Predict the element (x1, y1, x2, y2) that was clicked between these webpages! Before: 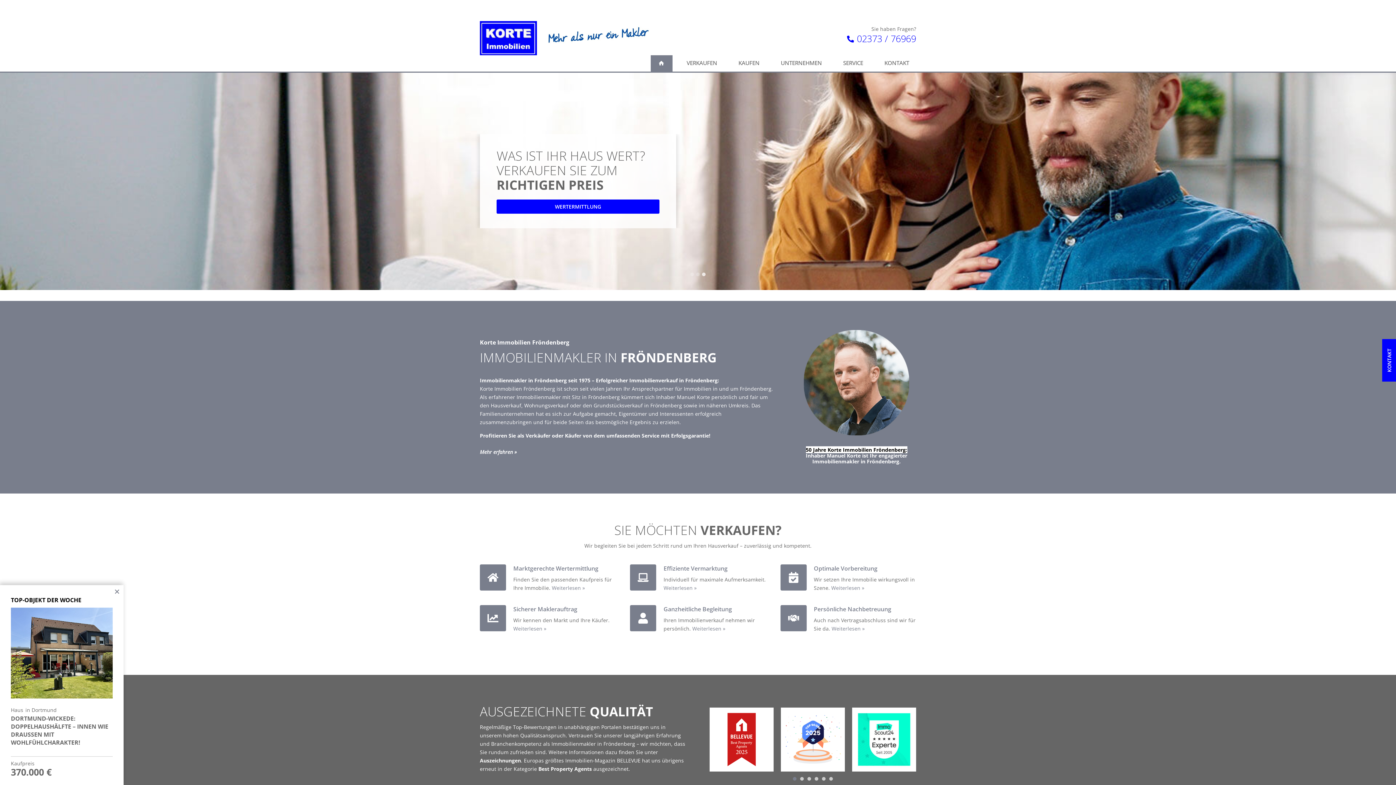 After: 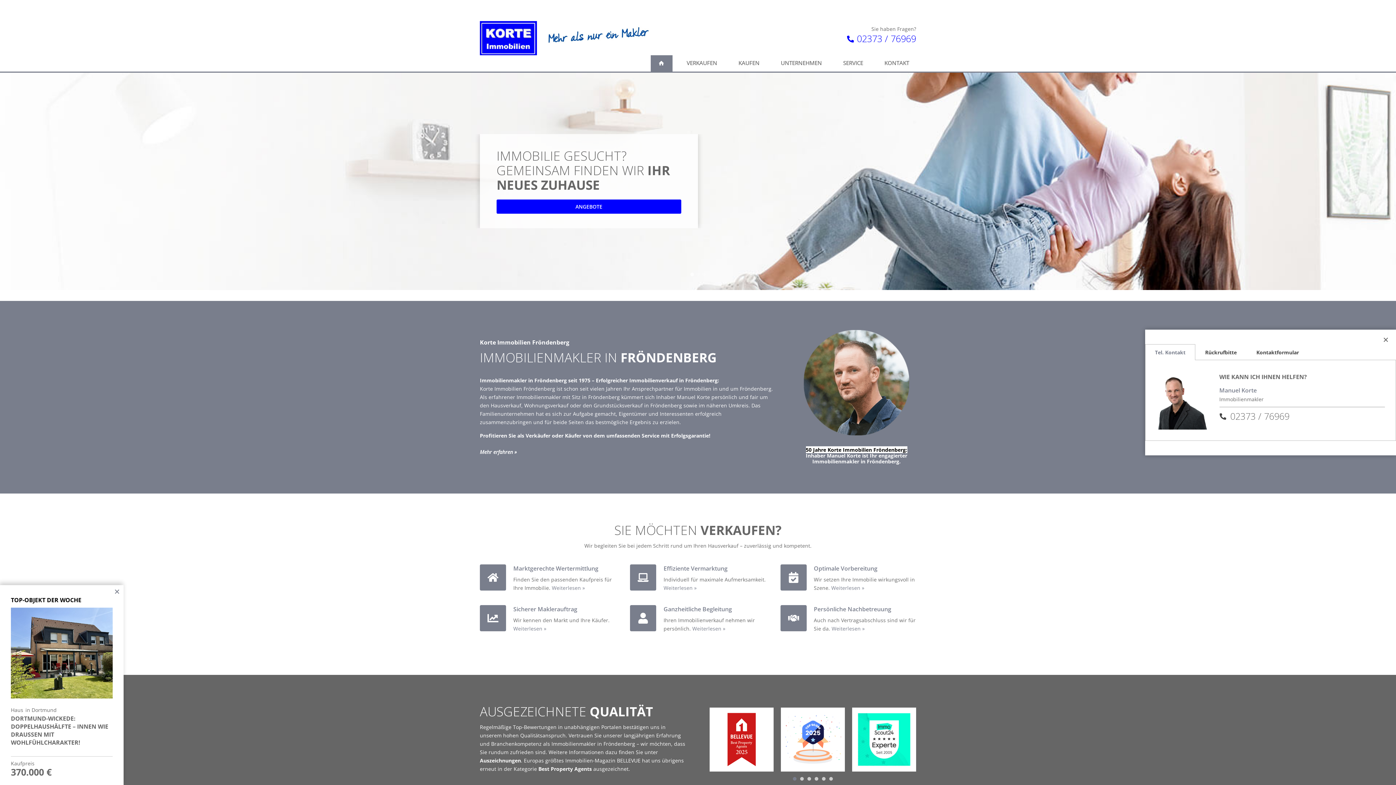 Action: label: KONTAKT bbox: (1382, 339, 1396, 381)